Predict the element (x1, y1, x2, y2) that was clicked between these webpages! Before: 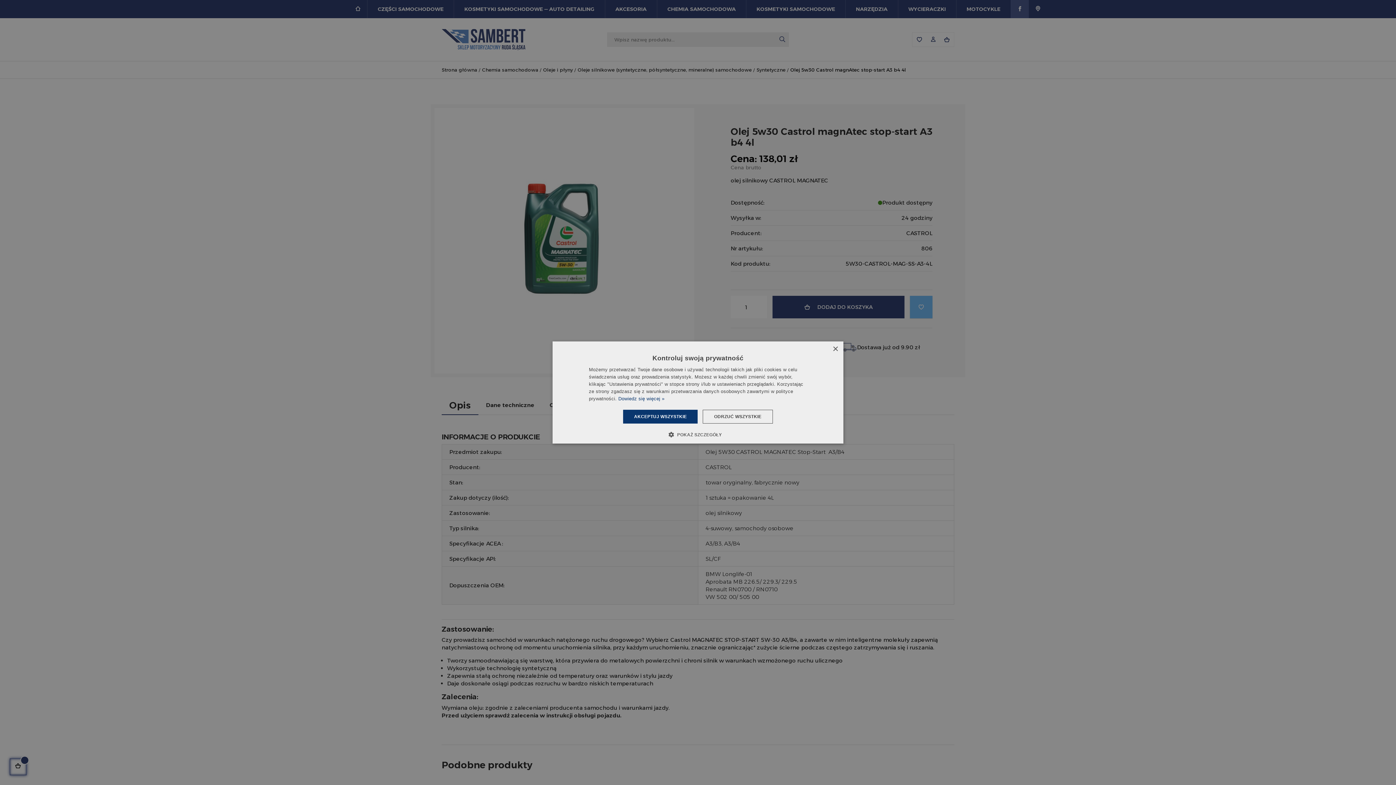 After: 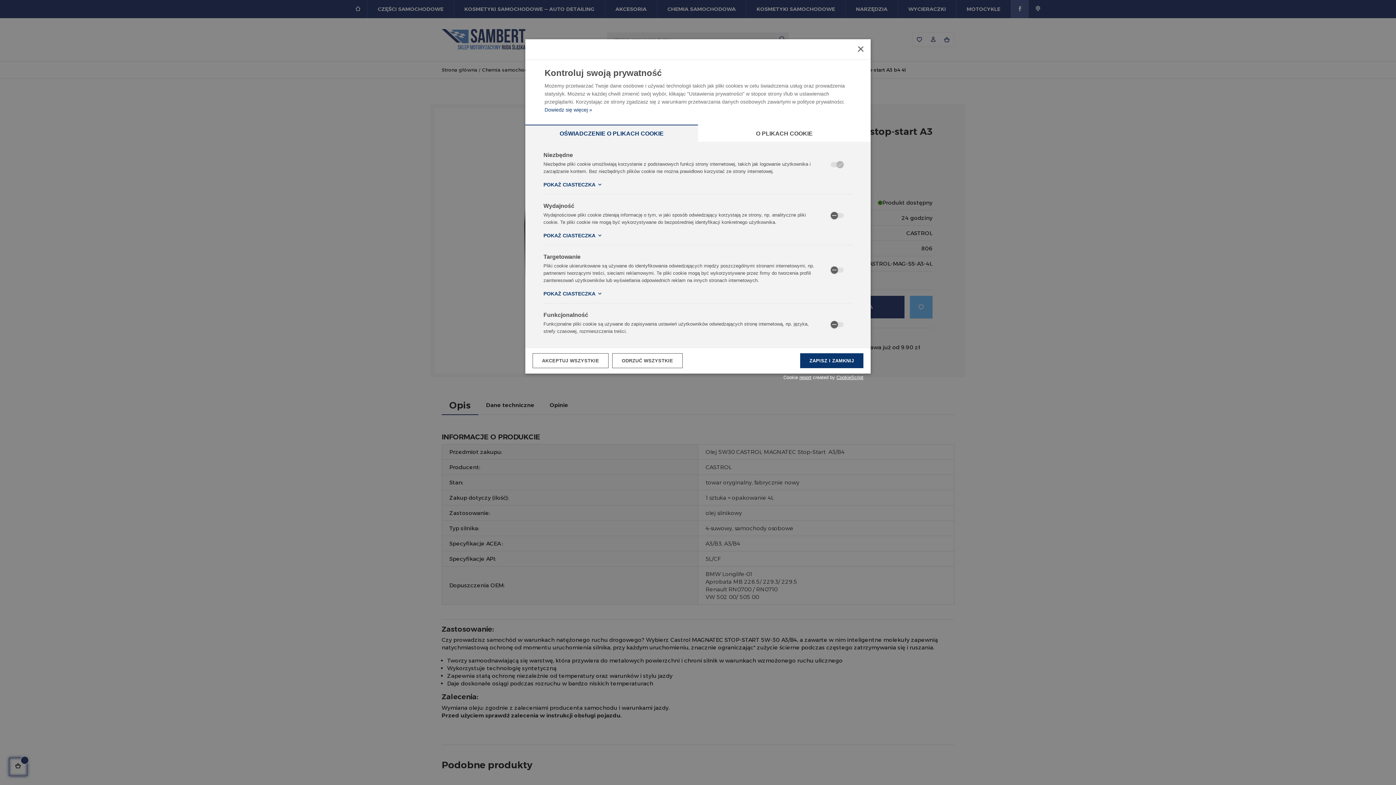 Action: bbox: (674, 431, 722, 438) label:  POKAŻ SZCZEGÓŁY